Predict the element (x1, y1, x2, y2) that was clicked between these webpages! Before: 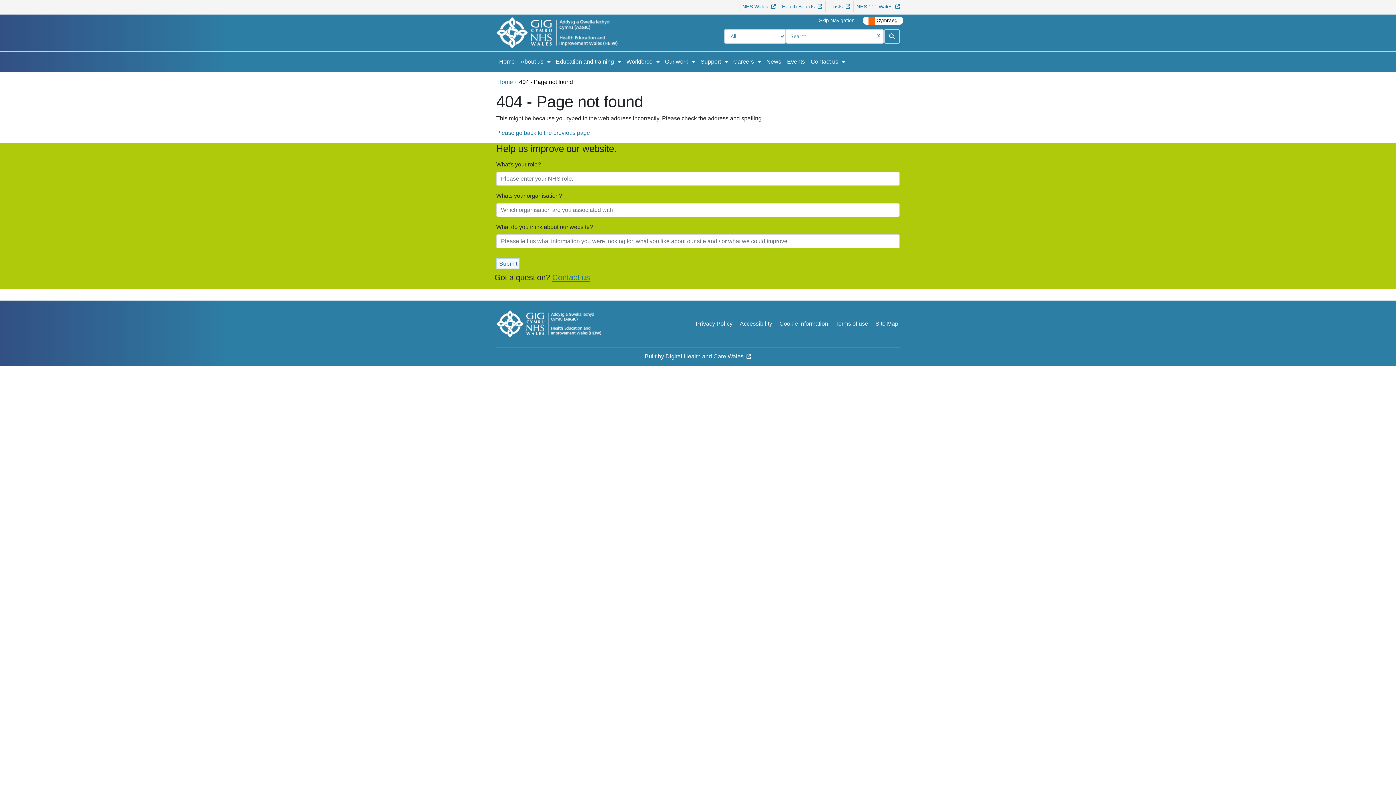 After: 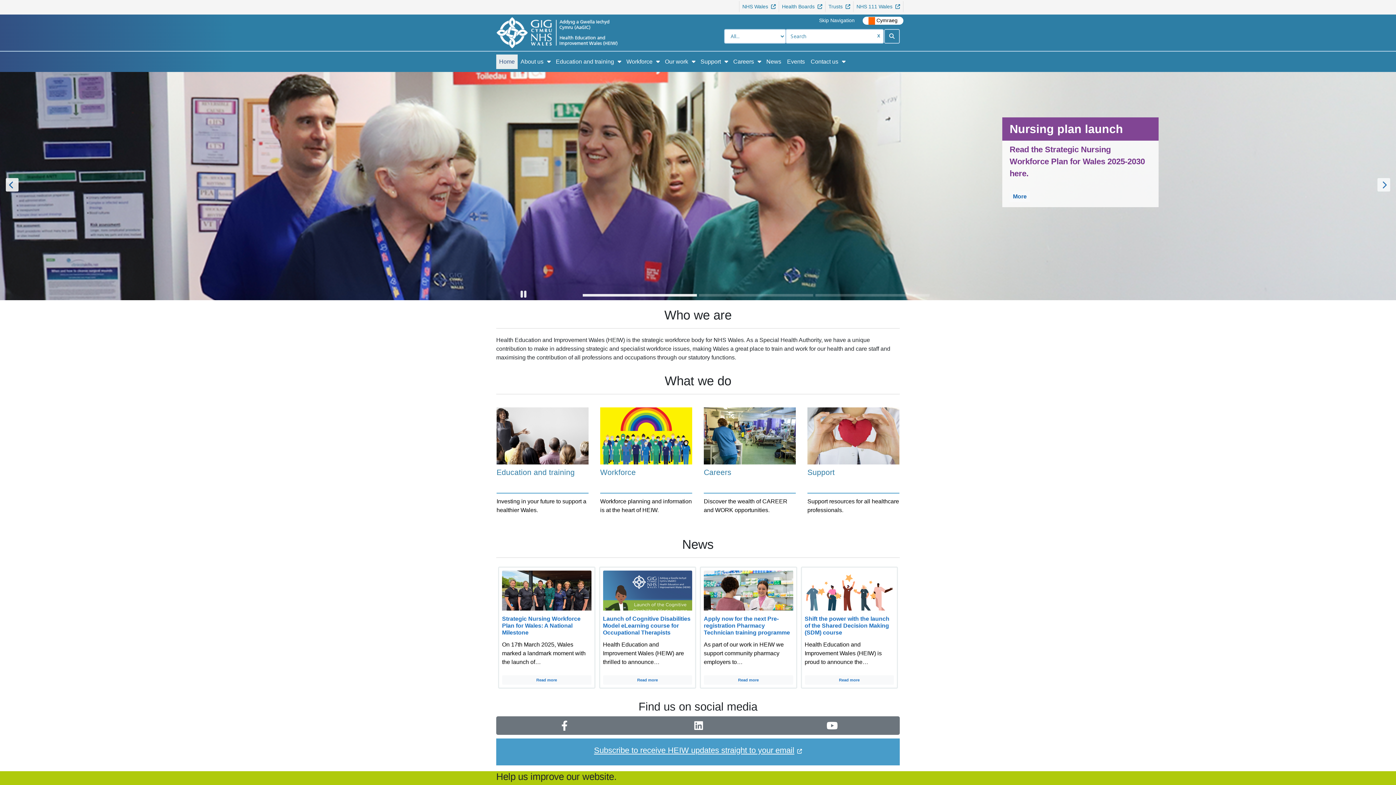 Action: bbox: (497, 78, 513, 85) label: Home